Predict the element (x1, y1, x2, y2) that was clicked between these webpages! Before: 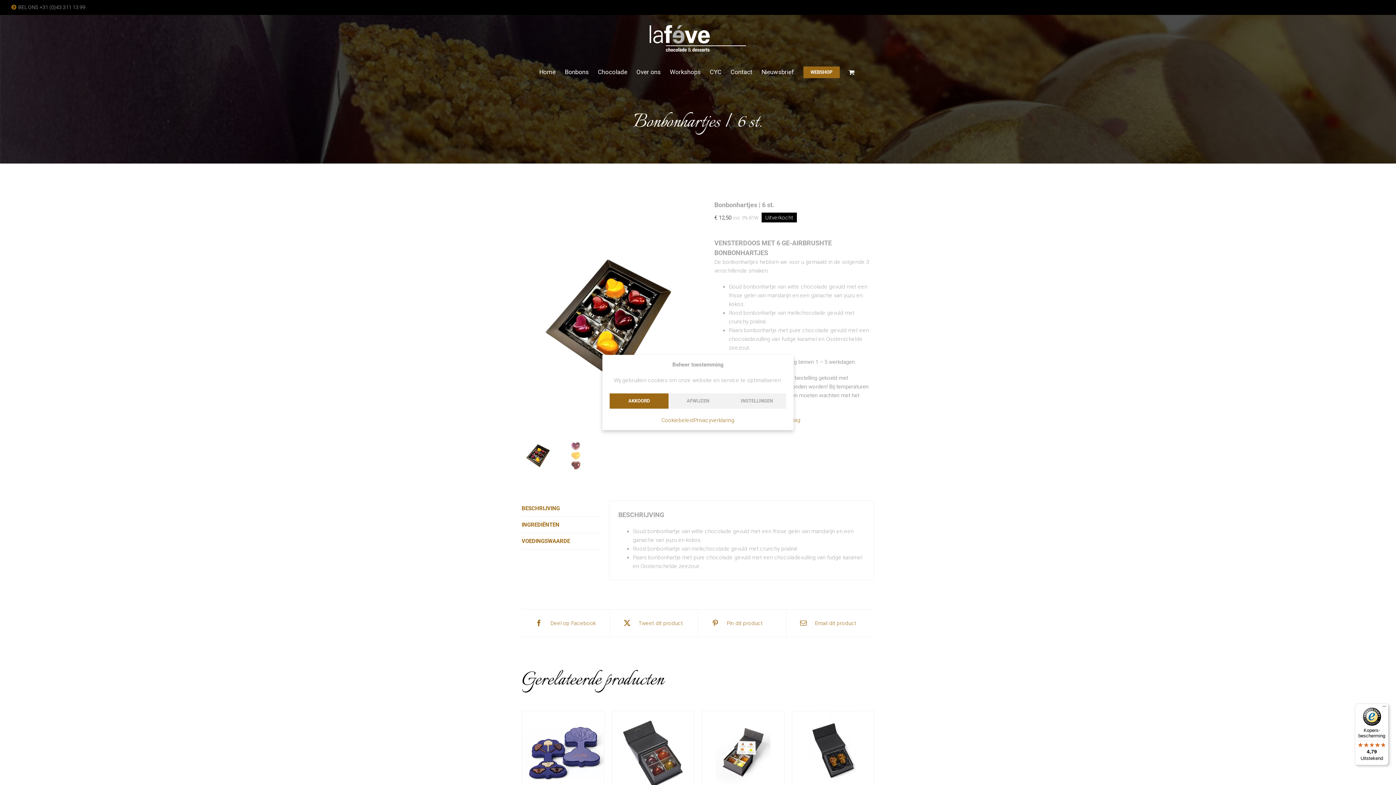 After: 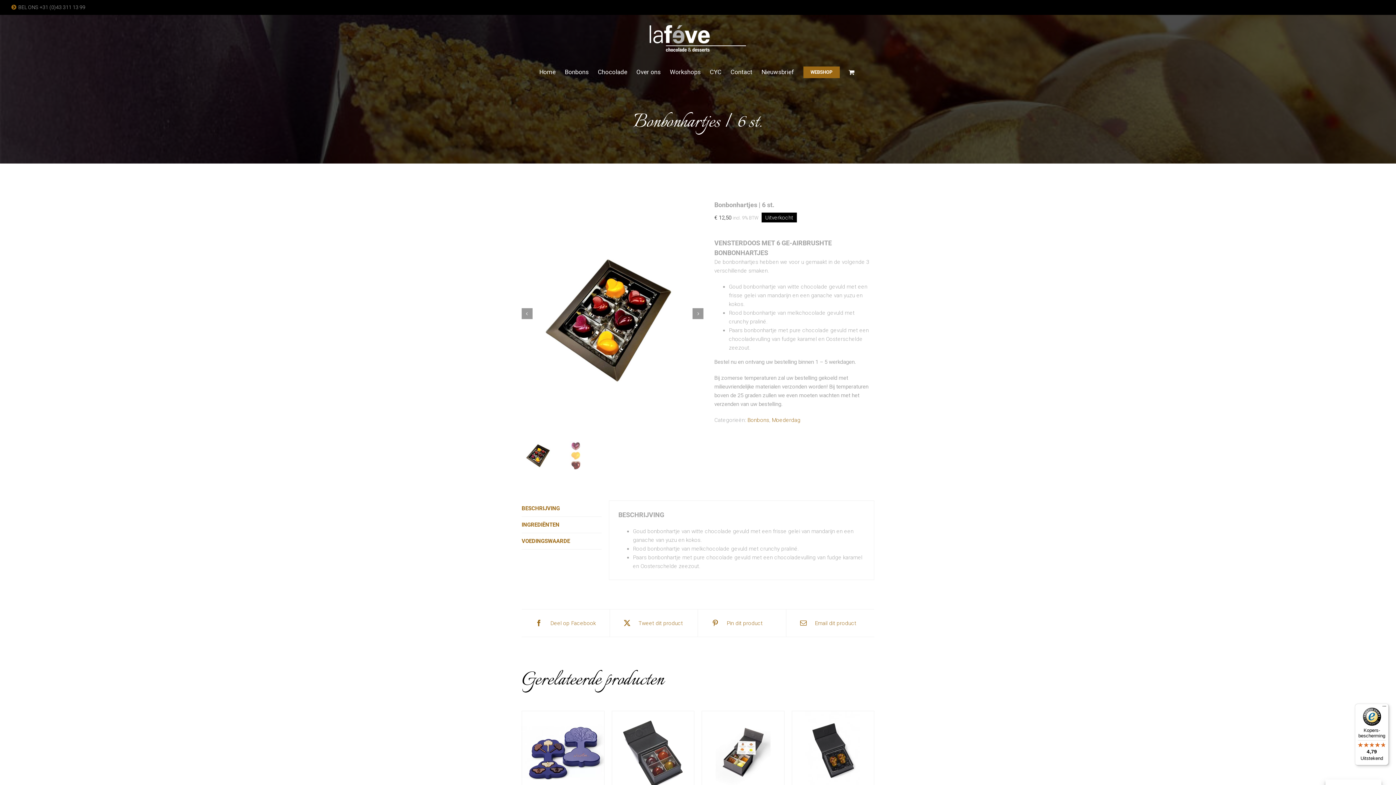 Action: label: AFWIJZEN bbox: (668, 393, 727, 408)